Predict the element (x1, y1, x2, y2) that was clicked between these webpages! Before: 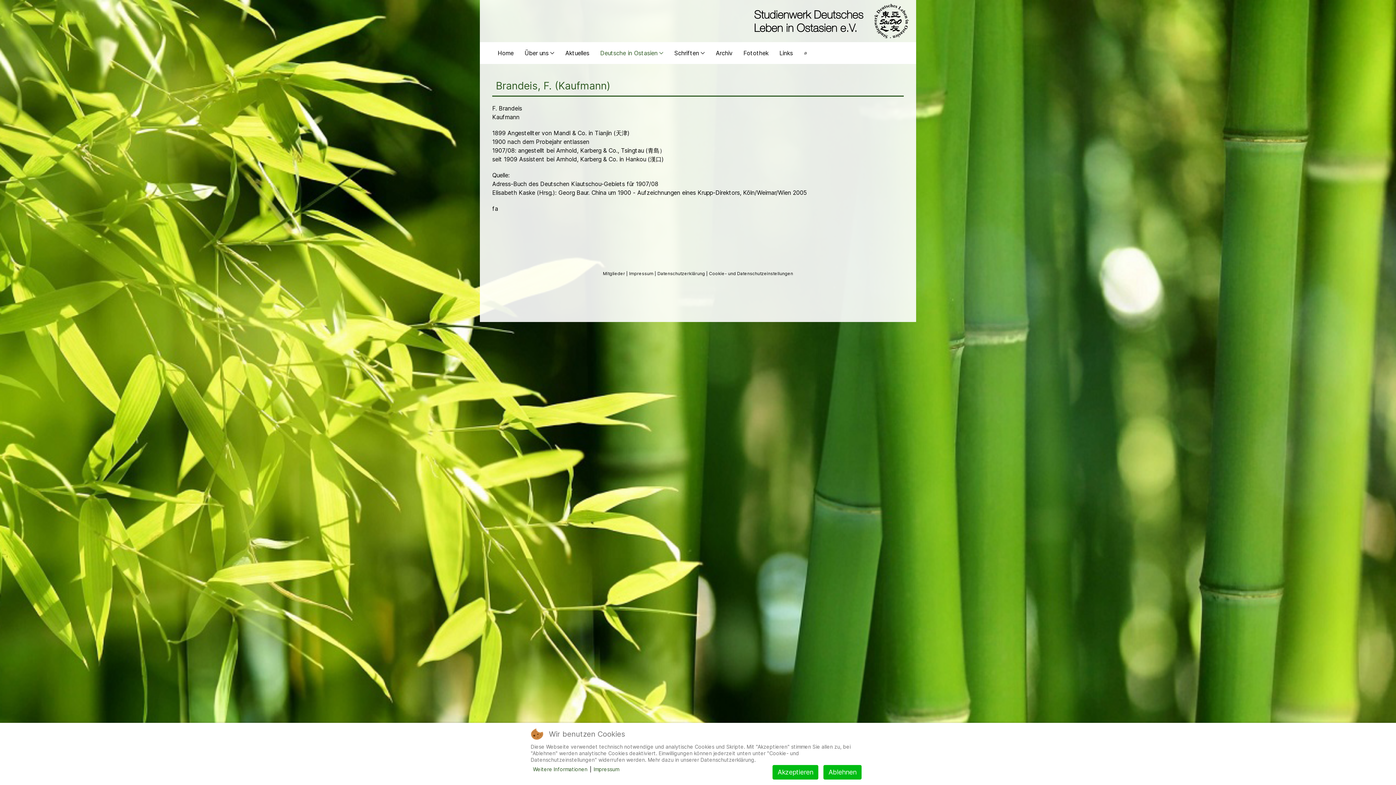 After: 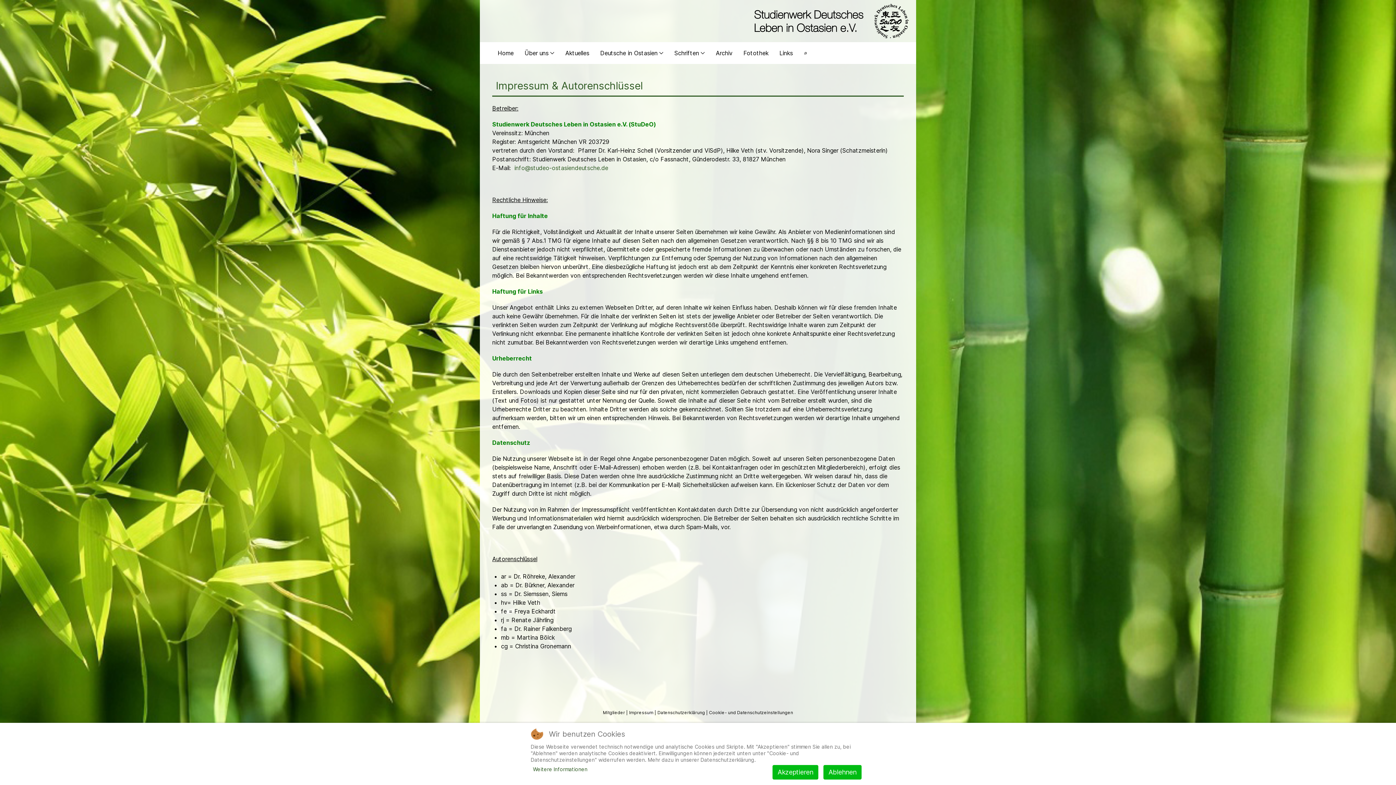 Action: bbox: (629, 270, 654, 276) label: Impressum 